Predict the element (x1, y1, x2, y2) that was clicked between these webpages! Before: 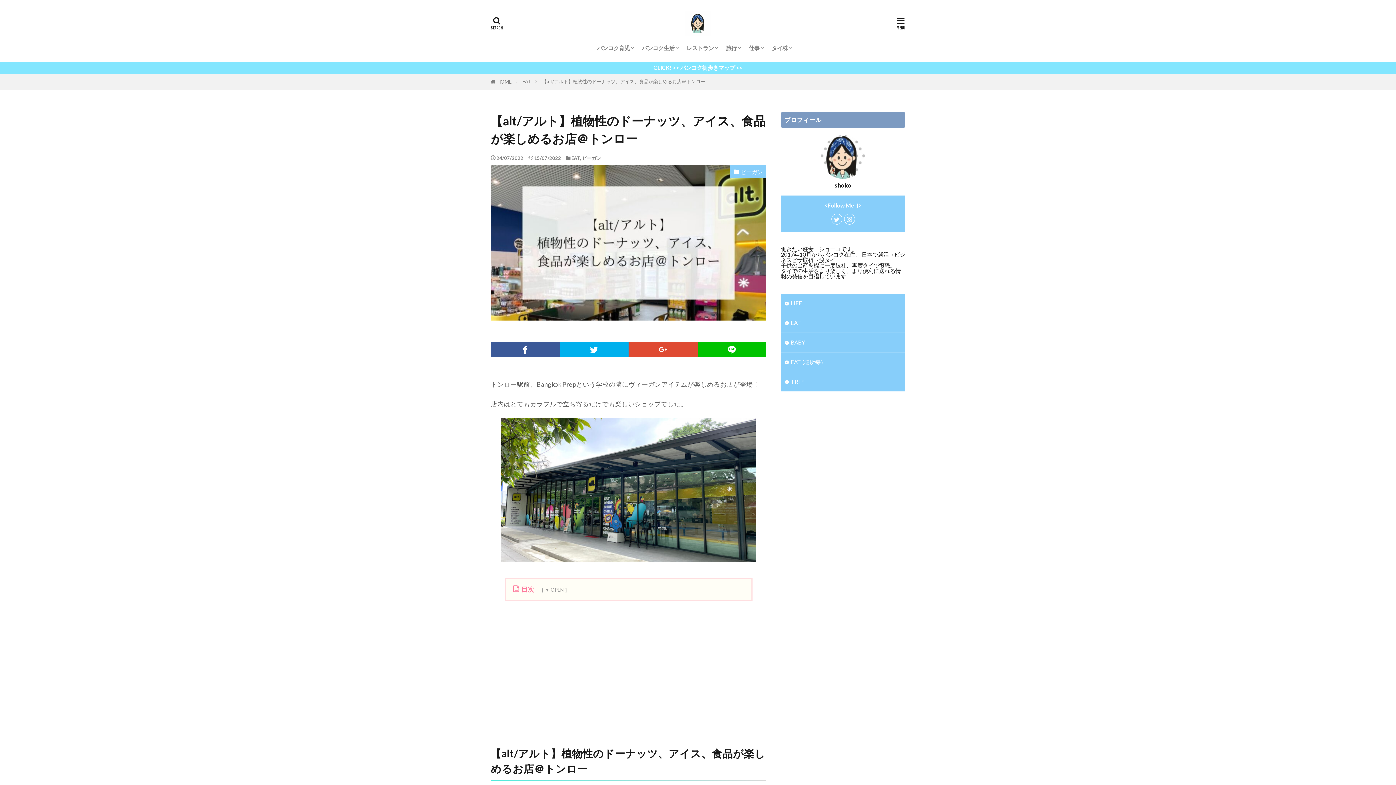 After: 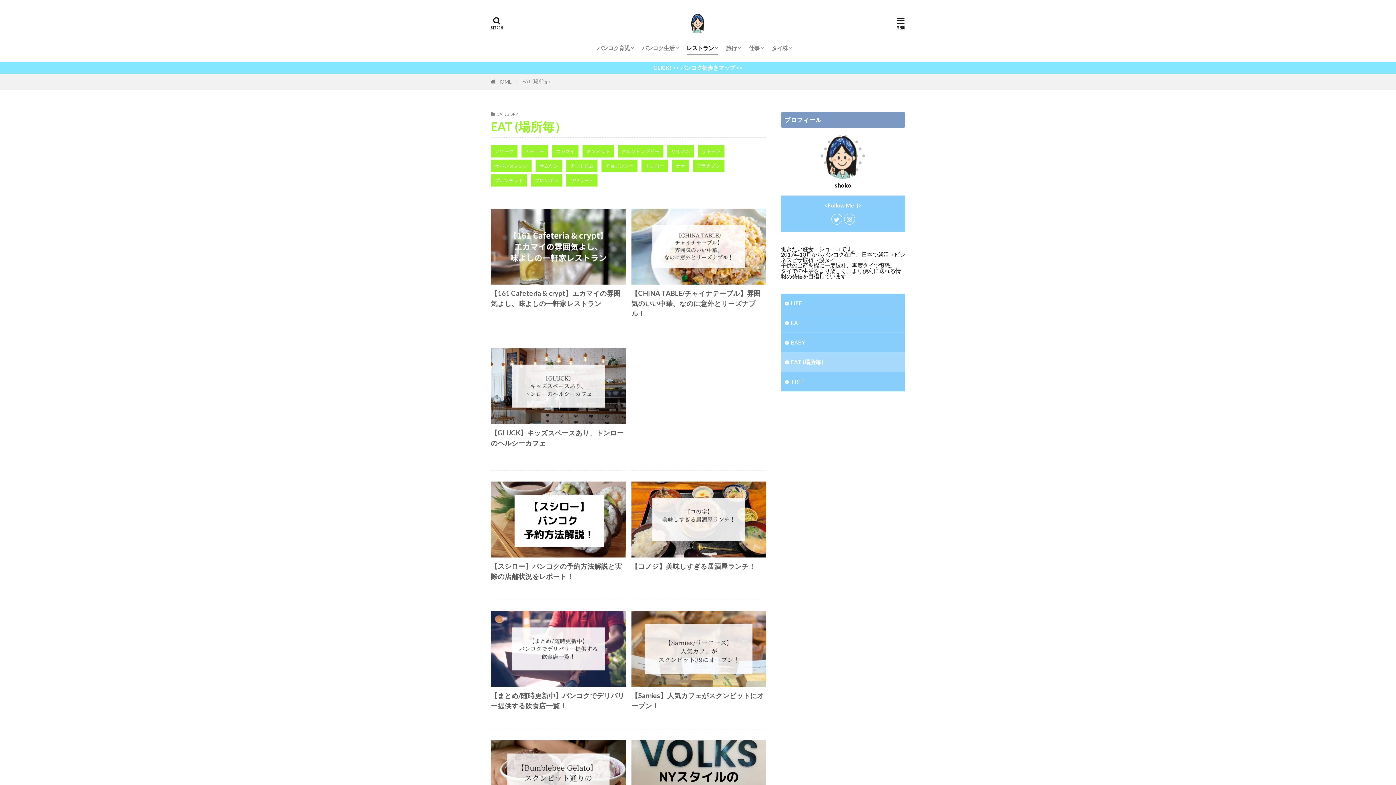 Action: label: EAT (場所毎） bbox: (781, 352, 905, 372)